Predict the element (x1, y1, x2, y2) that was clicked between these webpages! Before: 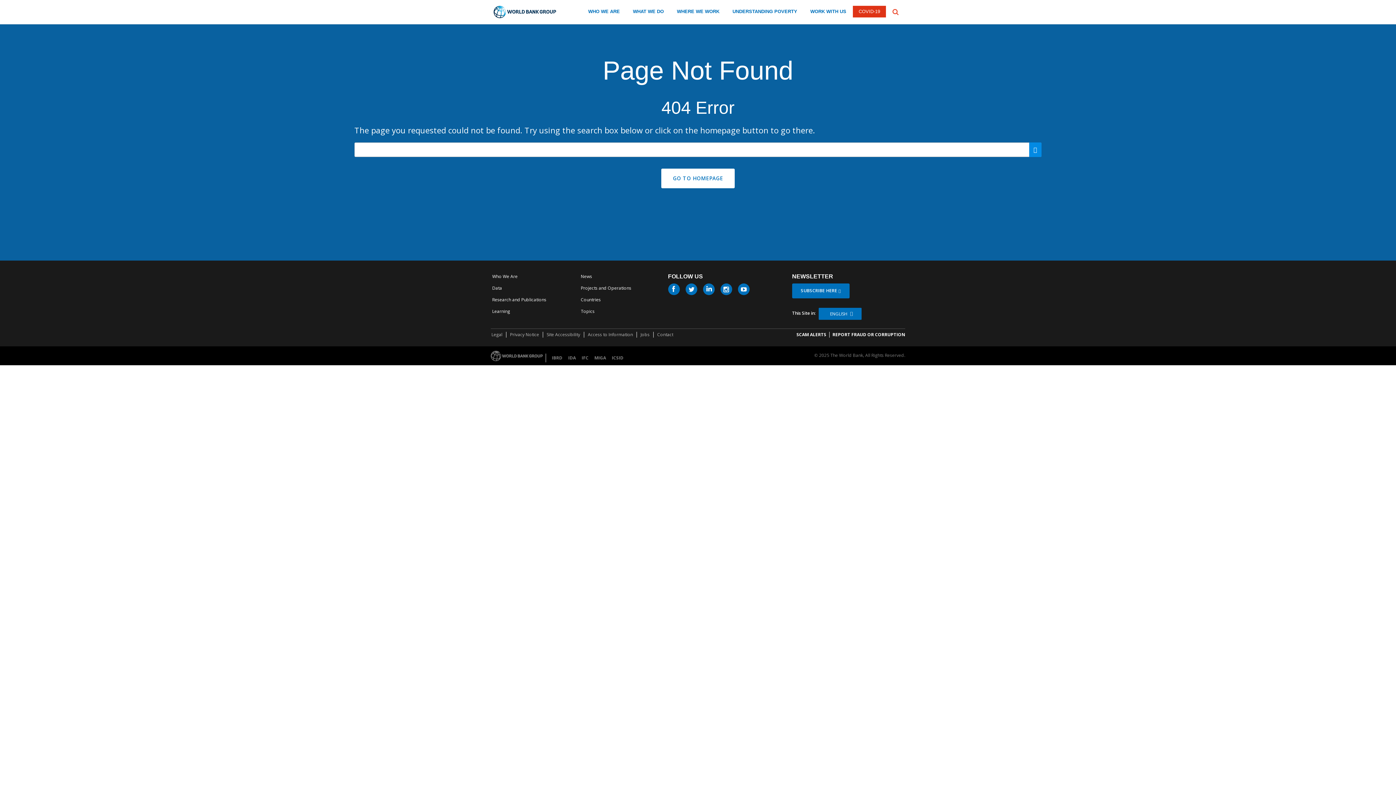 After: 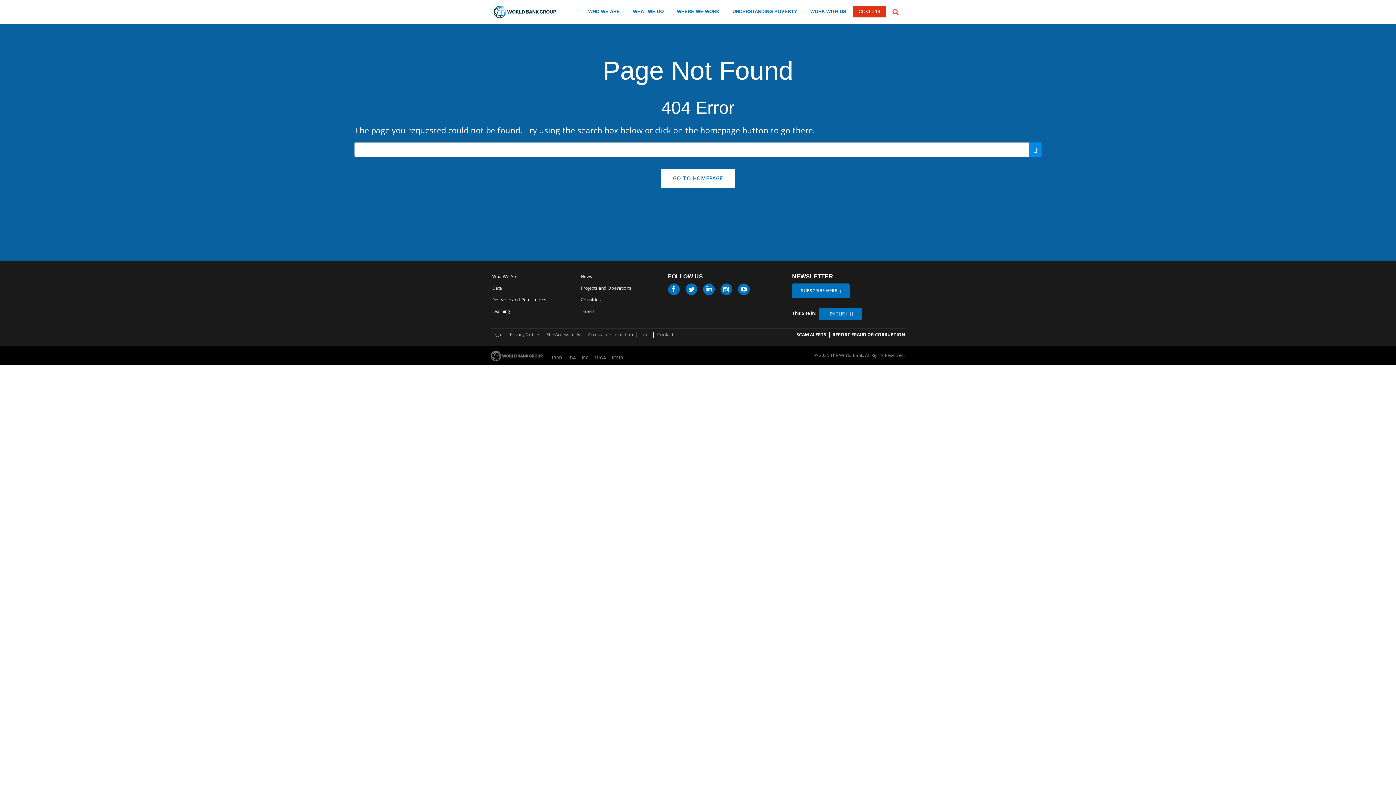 Action: bbox: (587, 7, 620, 17) label: who we are